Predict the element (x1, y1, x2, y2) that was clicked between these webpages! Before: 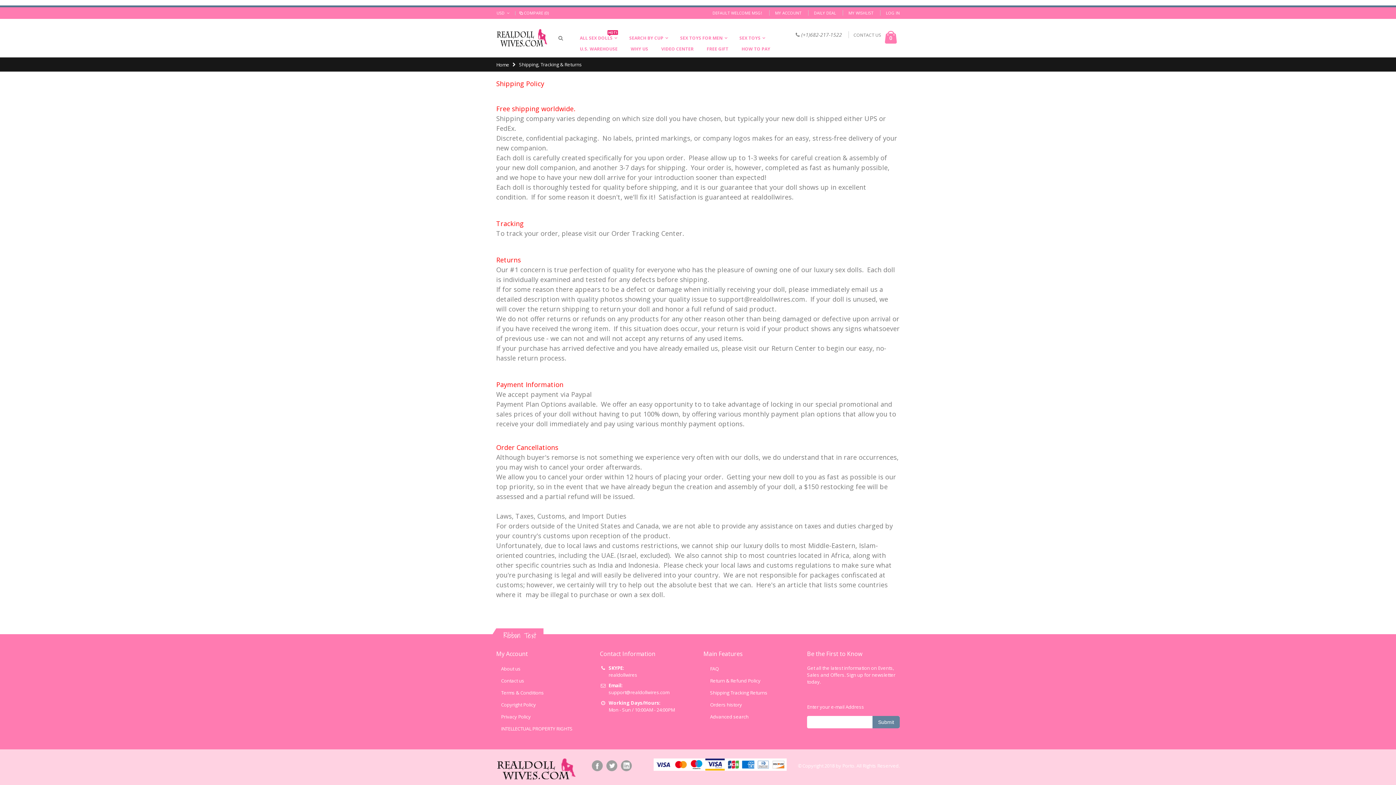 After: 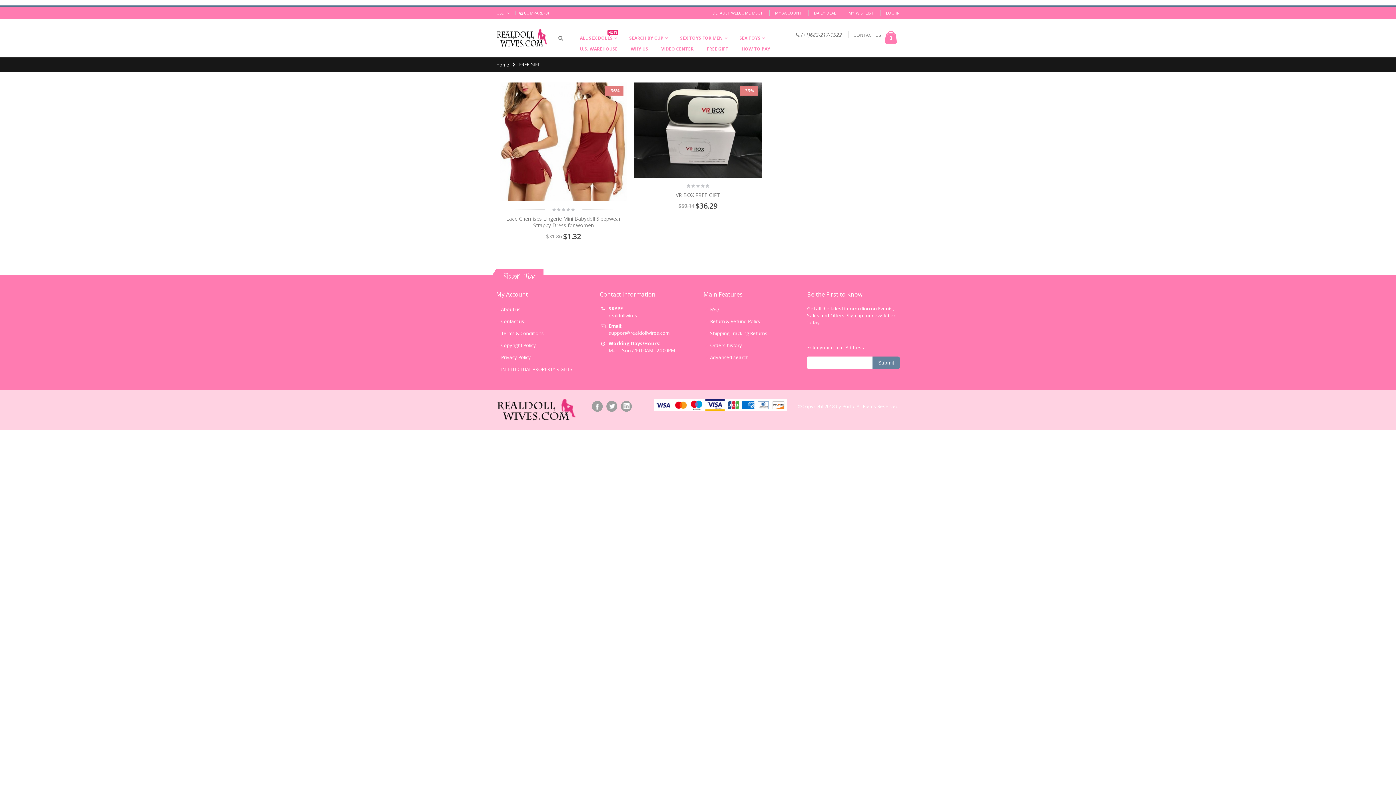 Action: label: FREE GIFT bbox: (701, 43, 734, 54)